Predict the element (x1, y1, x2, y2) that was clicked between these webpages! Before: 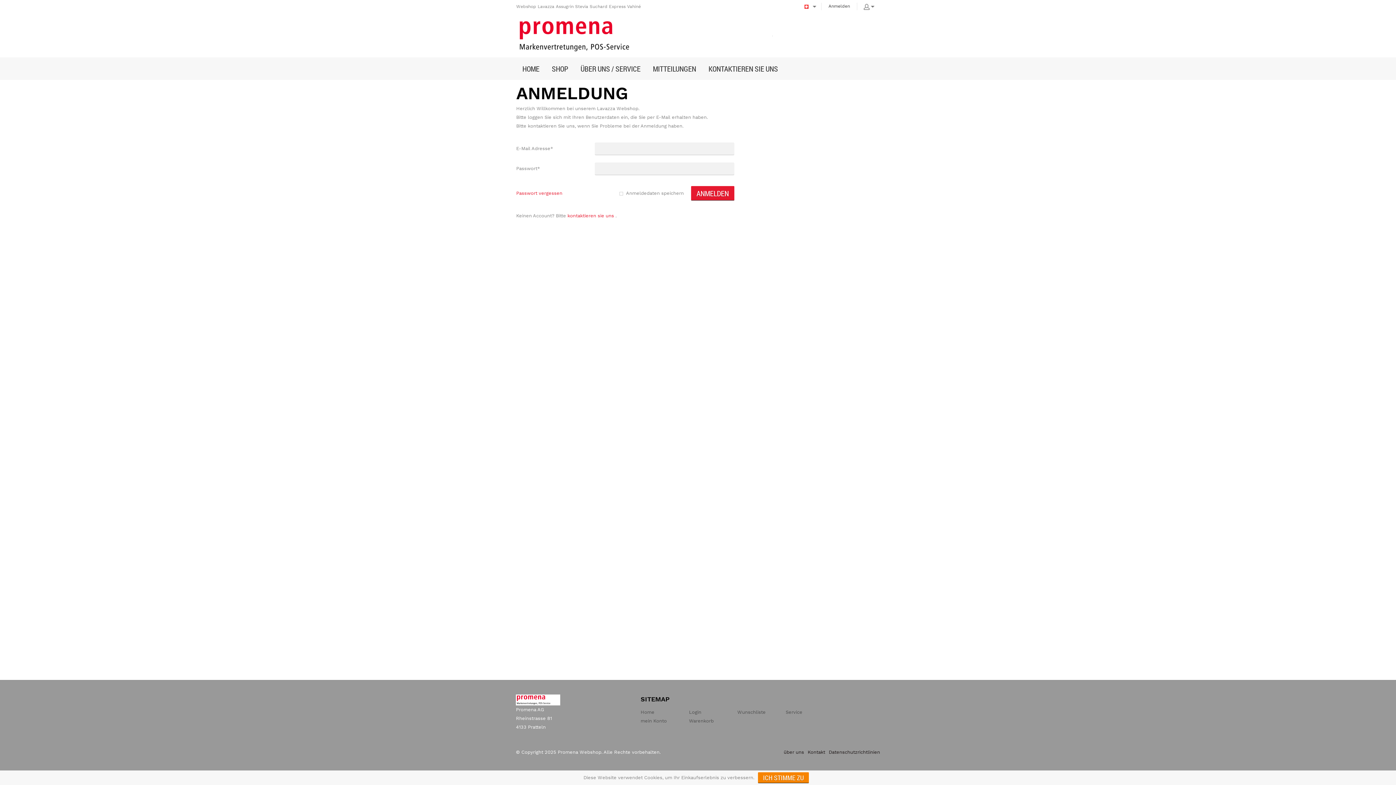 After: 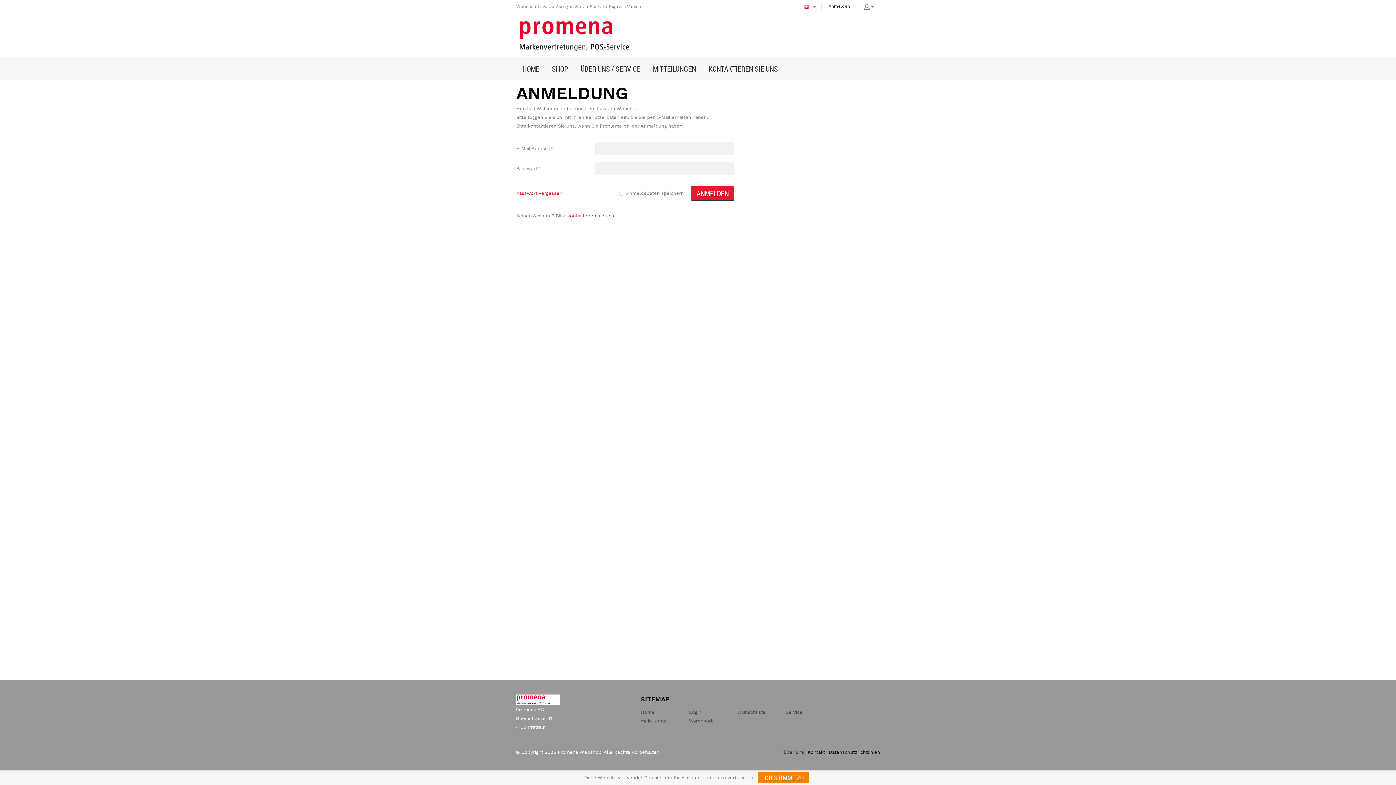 Action: bbox: (780, 748, 804, 757) label: über uns